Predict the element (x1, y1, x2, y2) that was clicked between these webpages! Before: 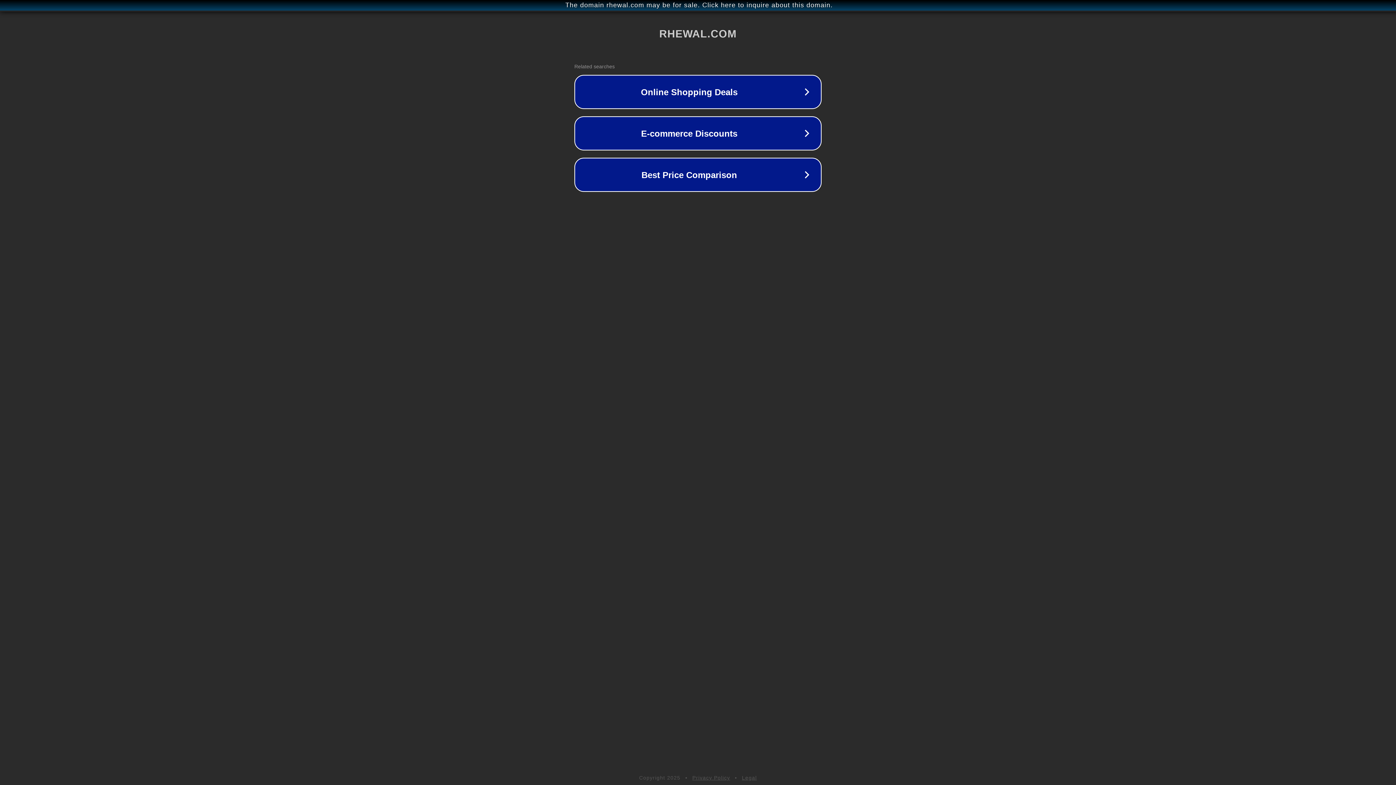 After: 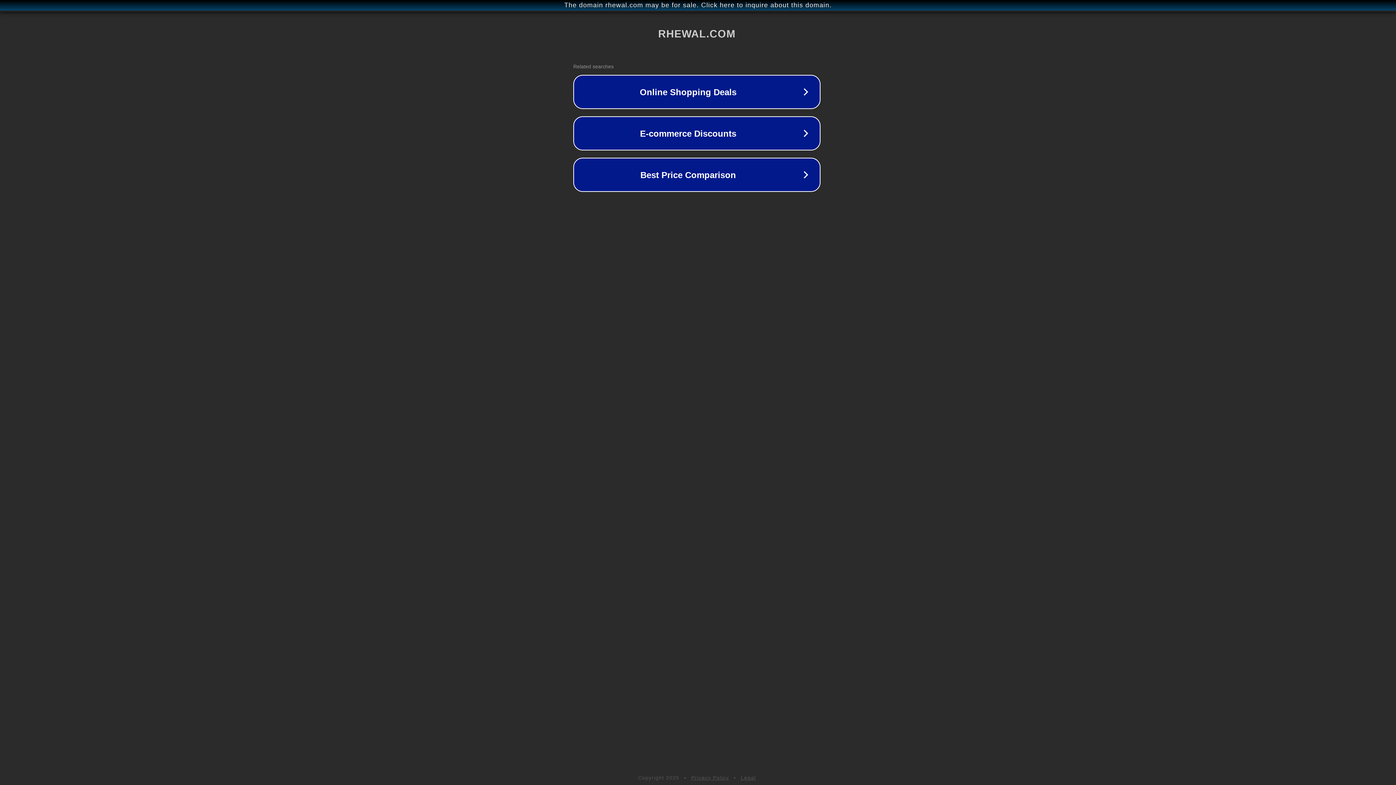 Action: bbox: (1, 1, 1397, 9) label: The domain rhewal.com may be for sale. Click here to inquire about this domain.